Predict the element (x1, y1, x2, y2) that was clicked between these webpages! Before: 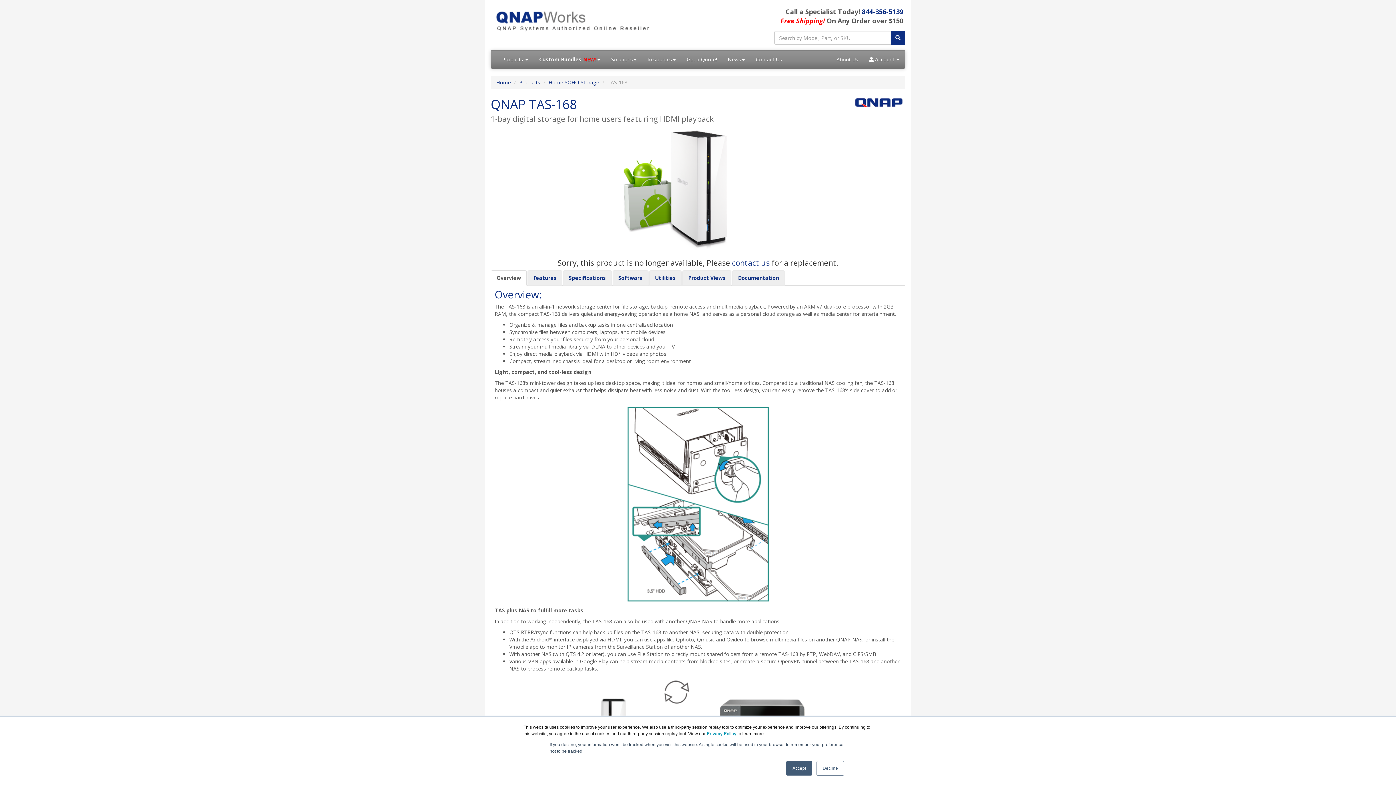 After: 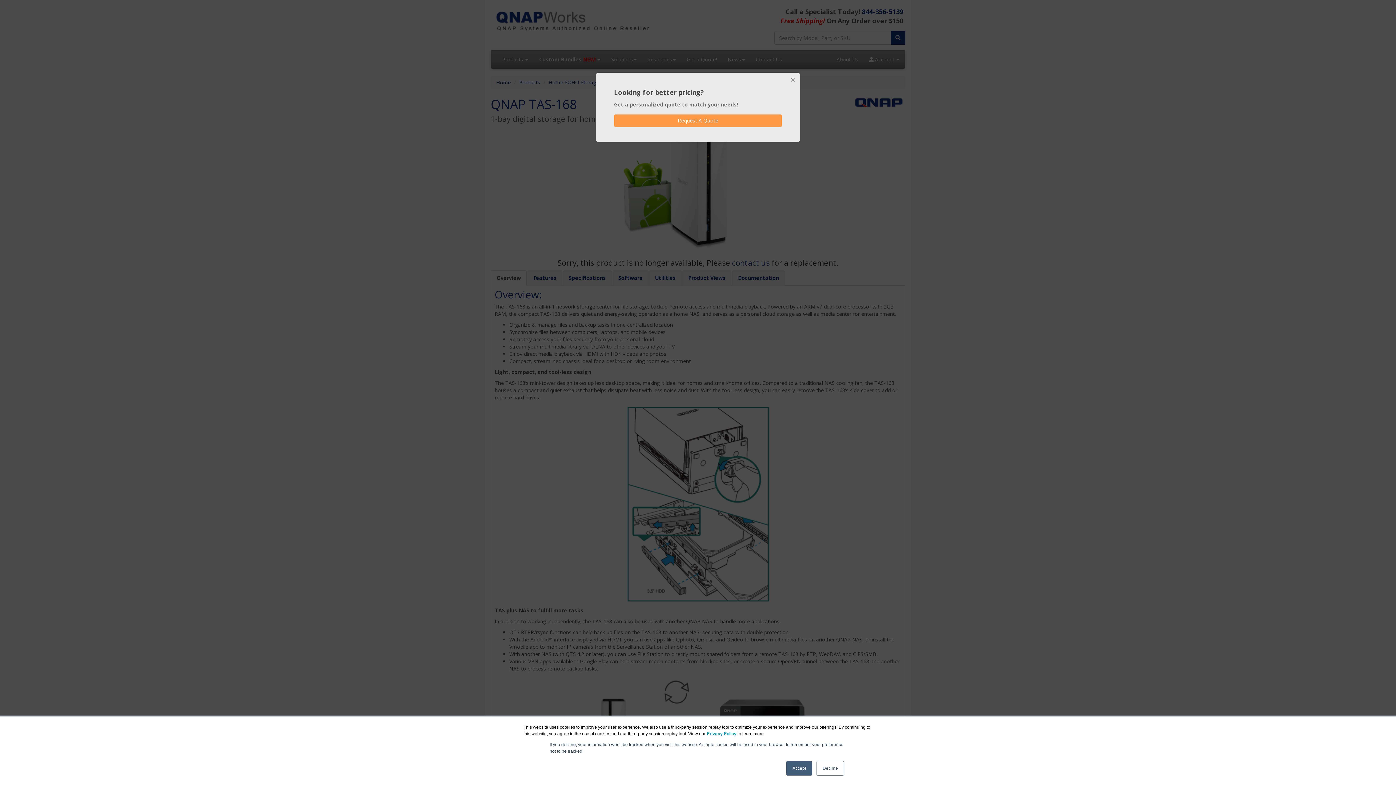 Action: bbox: (862, 7, 903, 16) label: 844-356-5139